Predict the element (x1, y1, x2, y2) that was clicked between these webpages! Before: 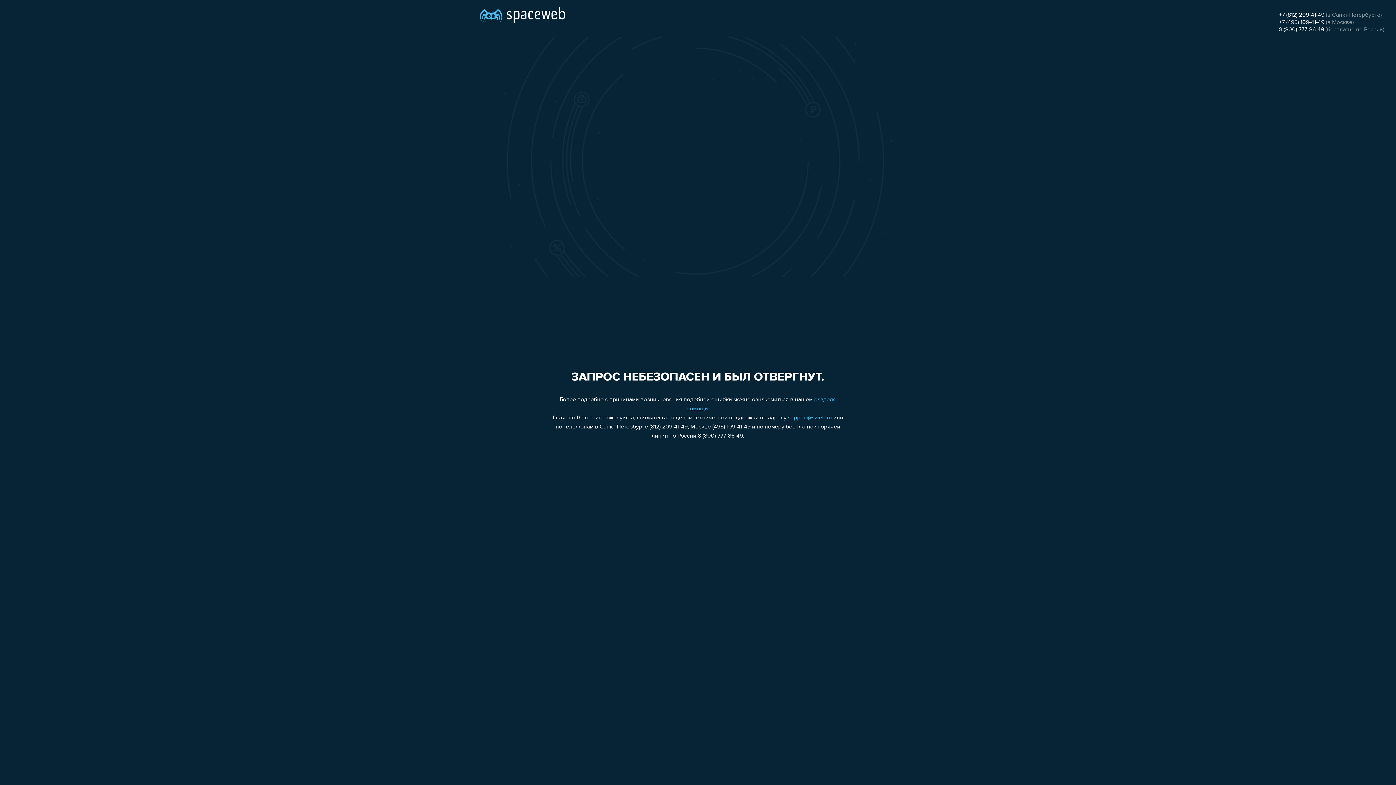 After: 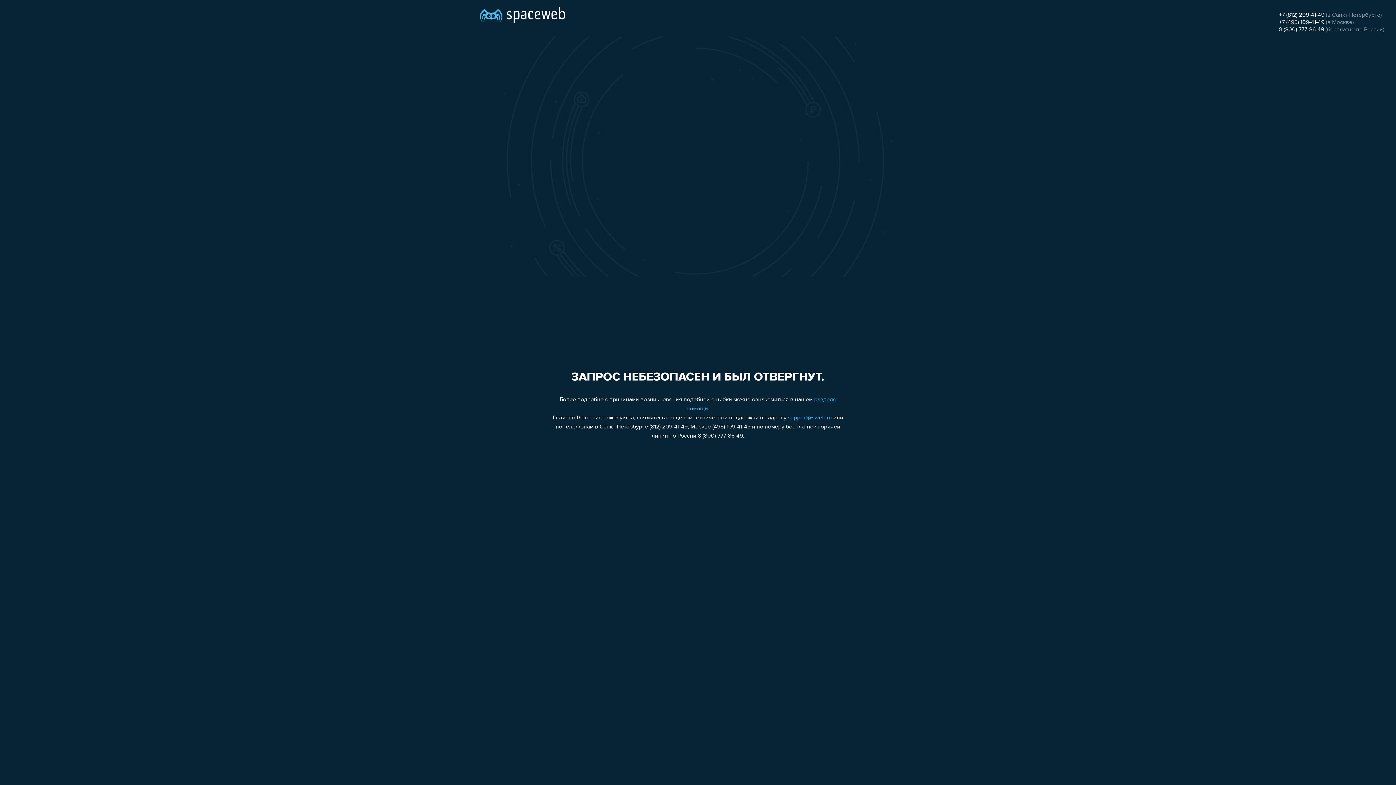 Action: bbox: (1279, 26, 1324, 32) label: 8 (800) 777-86-49